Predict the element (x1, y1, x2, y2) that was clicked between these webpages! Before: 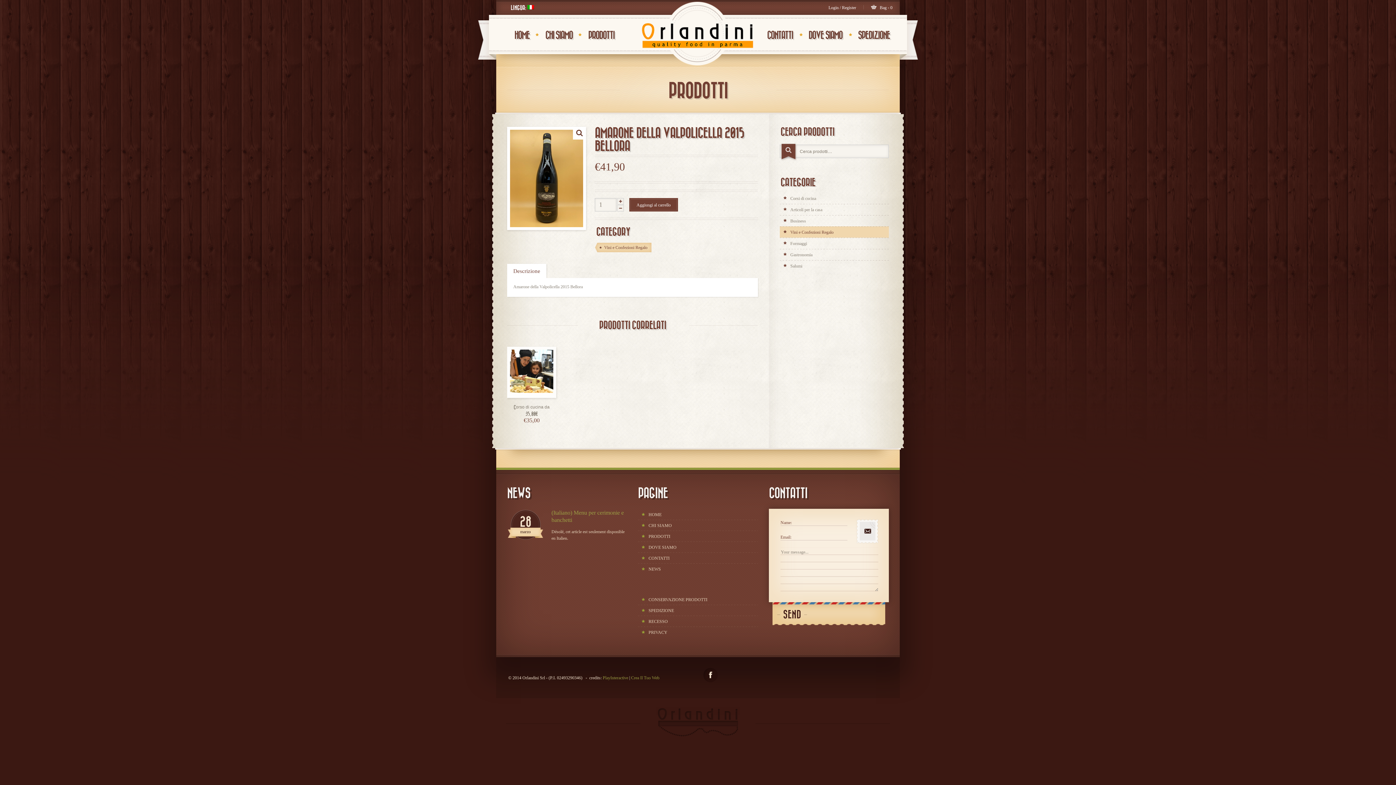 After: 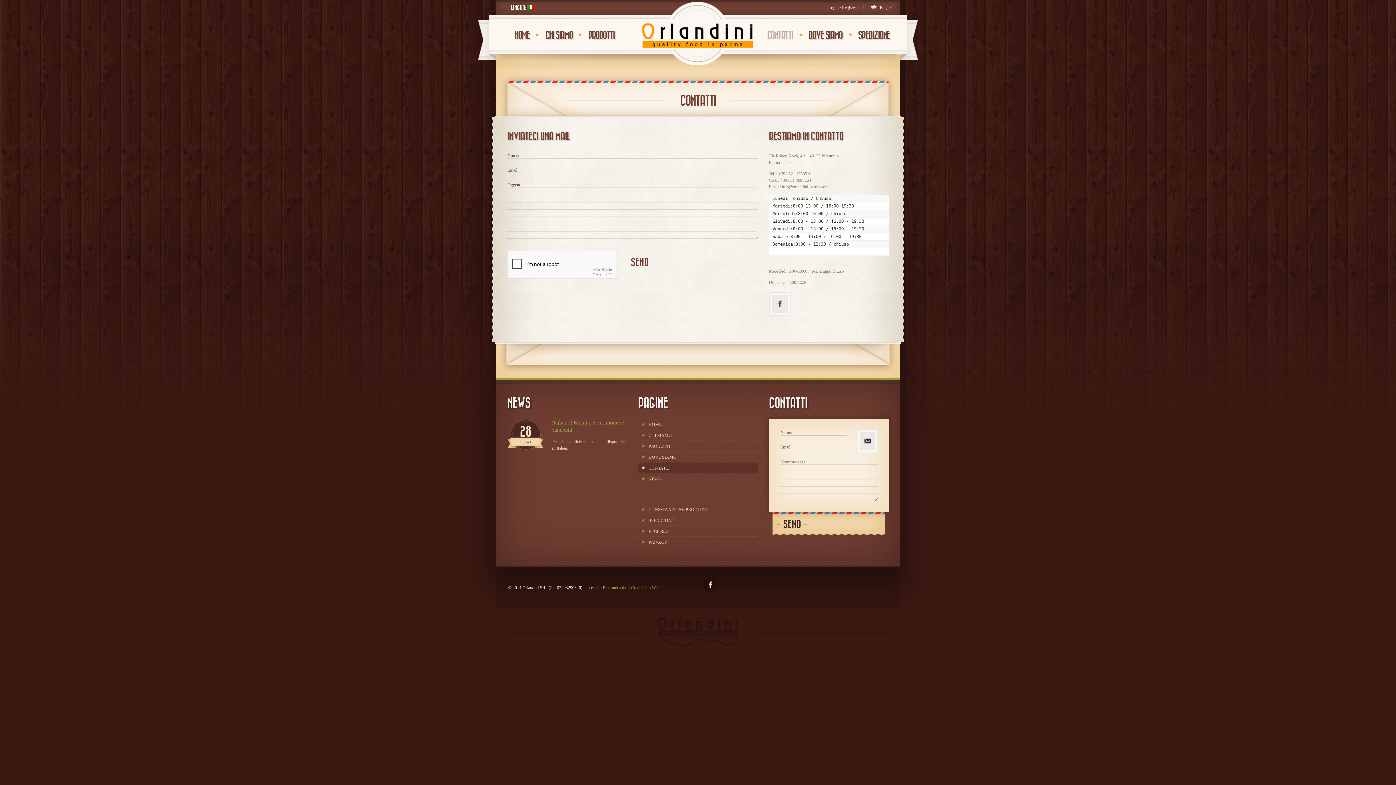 Action: bbox: (767, 28, 793, 42) label: CONTATTI